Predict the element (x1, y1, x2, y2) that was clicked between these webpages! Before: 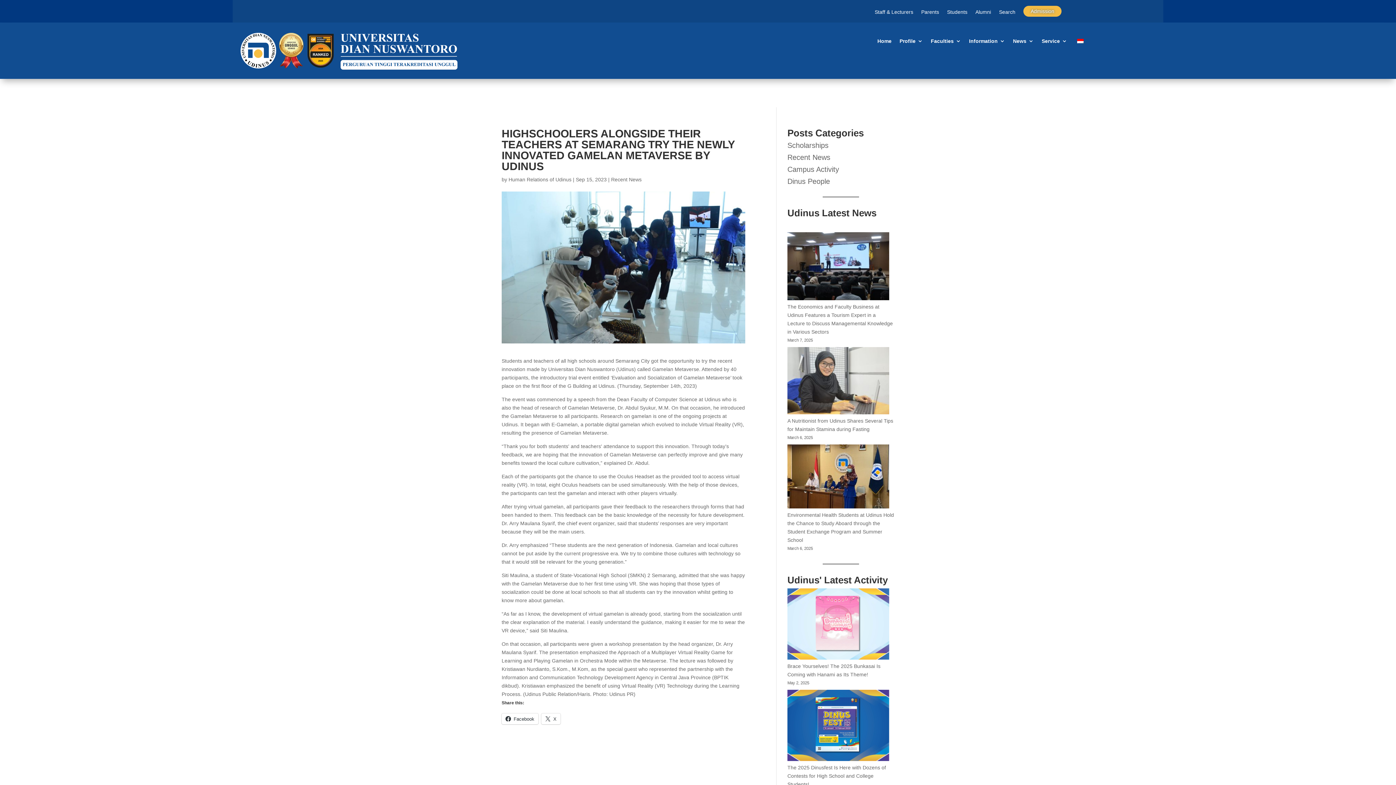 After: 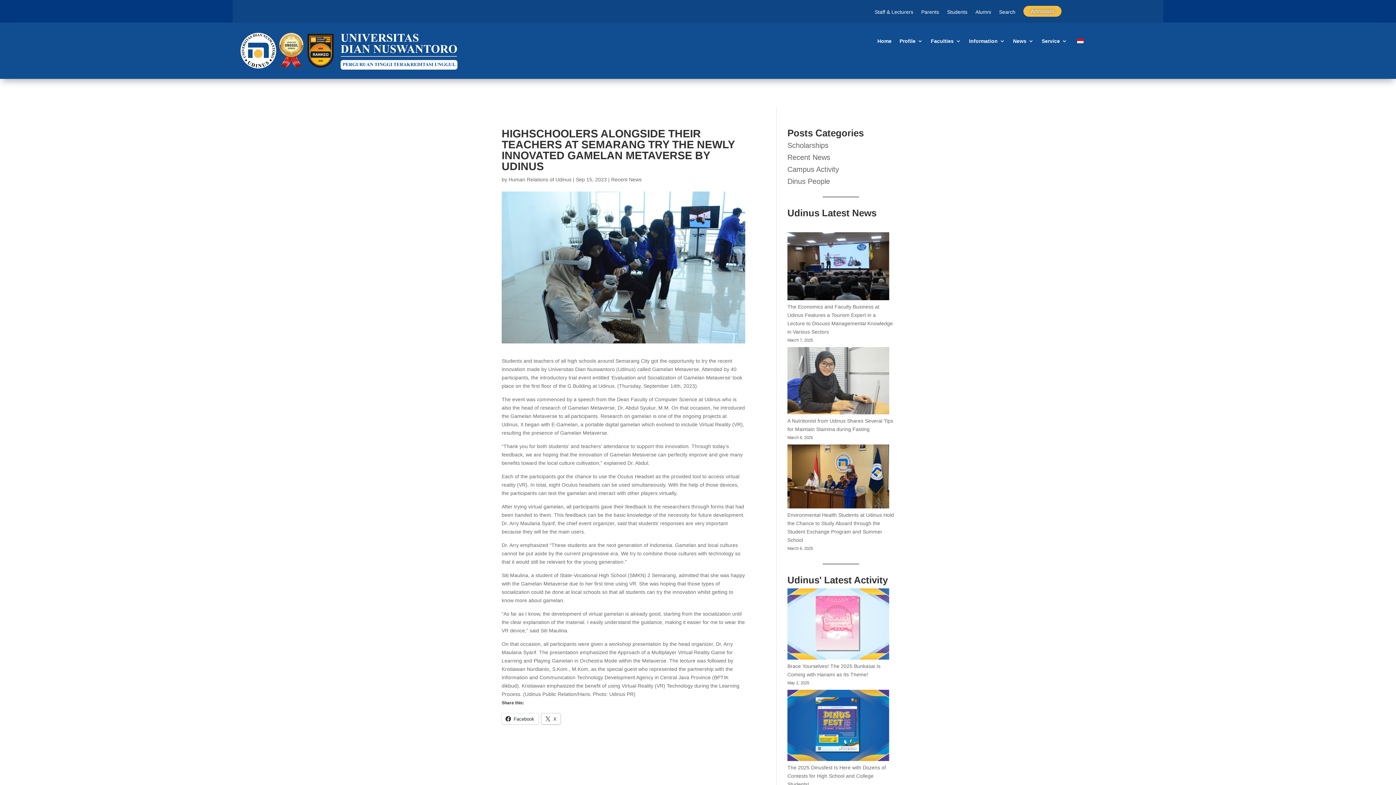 Action: label: X bbox: (541, 713, 560, 724)